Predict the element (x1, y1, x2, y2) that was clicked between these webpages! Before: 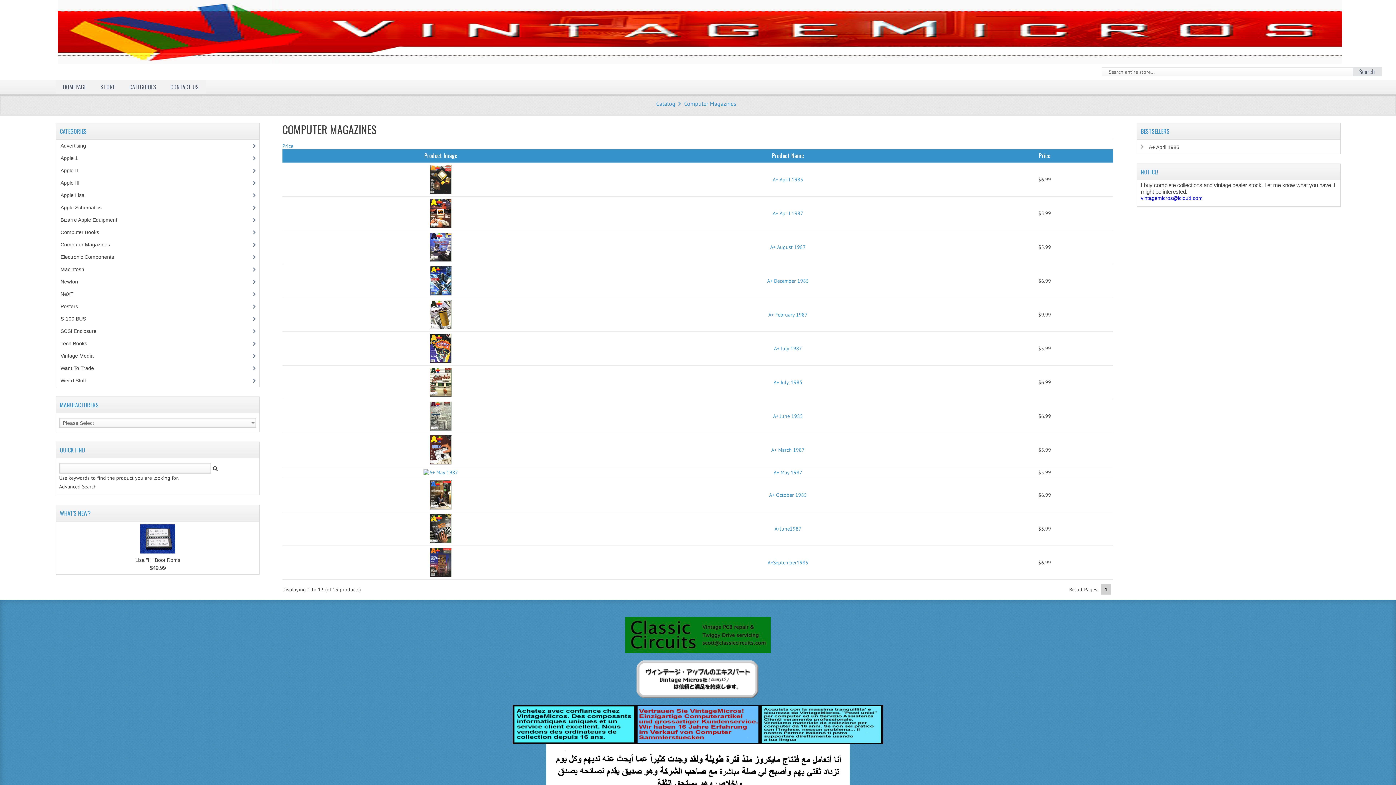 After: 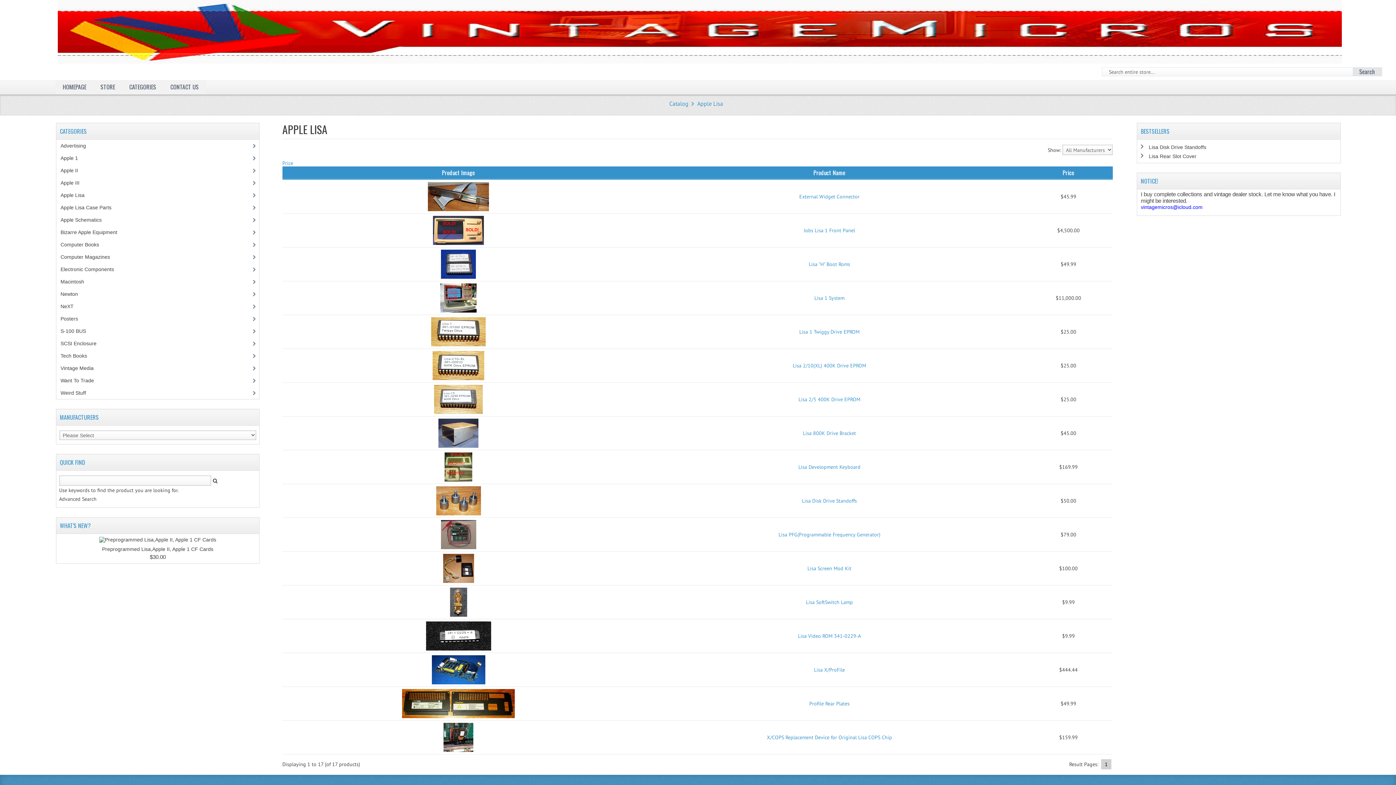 Action: bbox: (56, 189, 255, 201) label: Apple Lisa (18)